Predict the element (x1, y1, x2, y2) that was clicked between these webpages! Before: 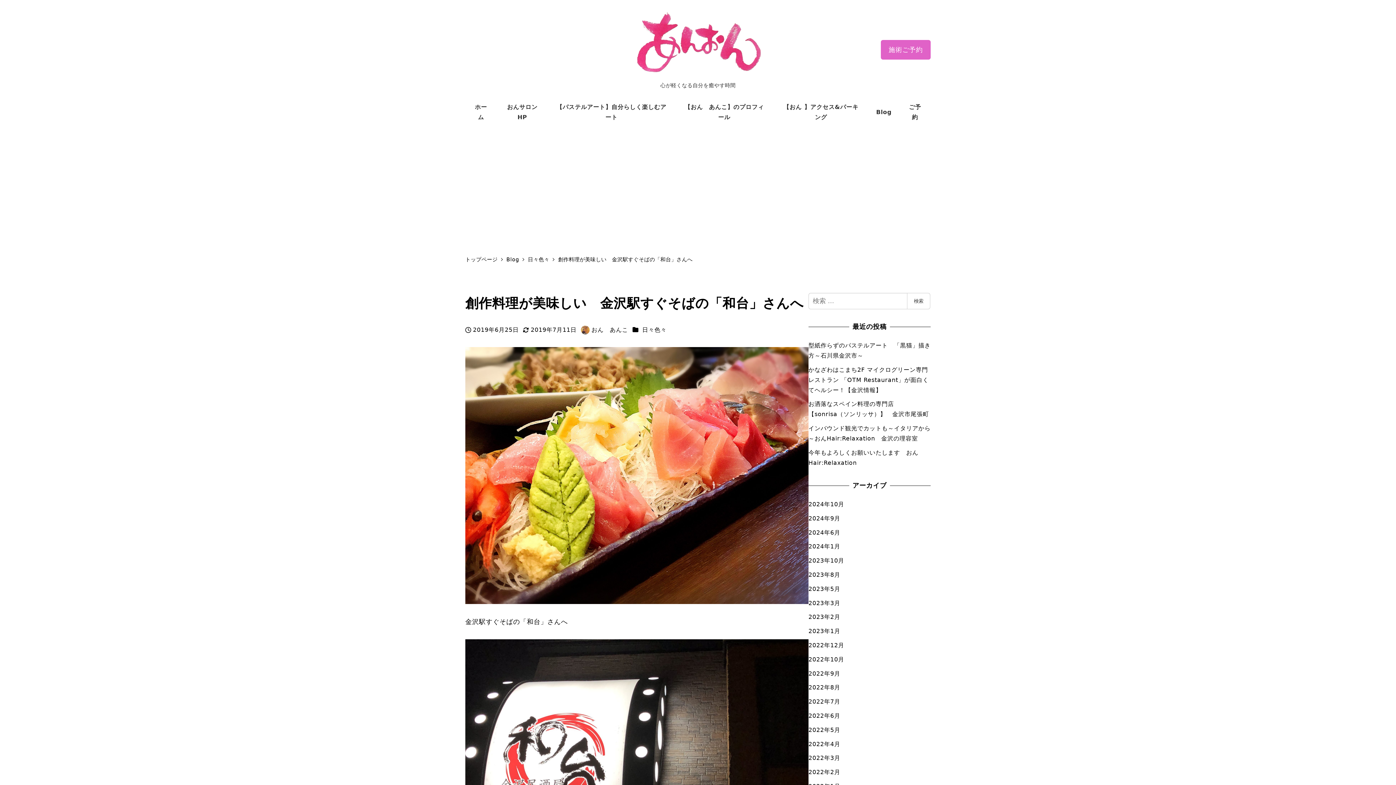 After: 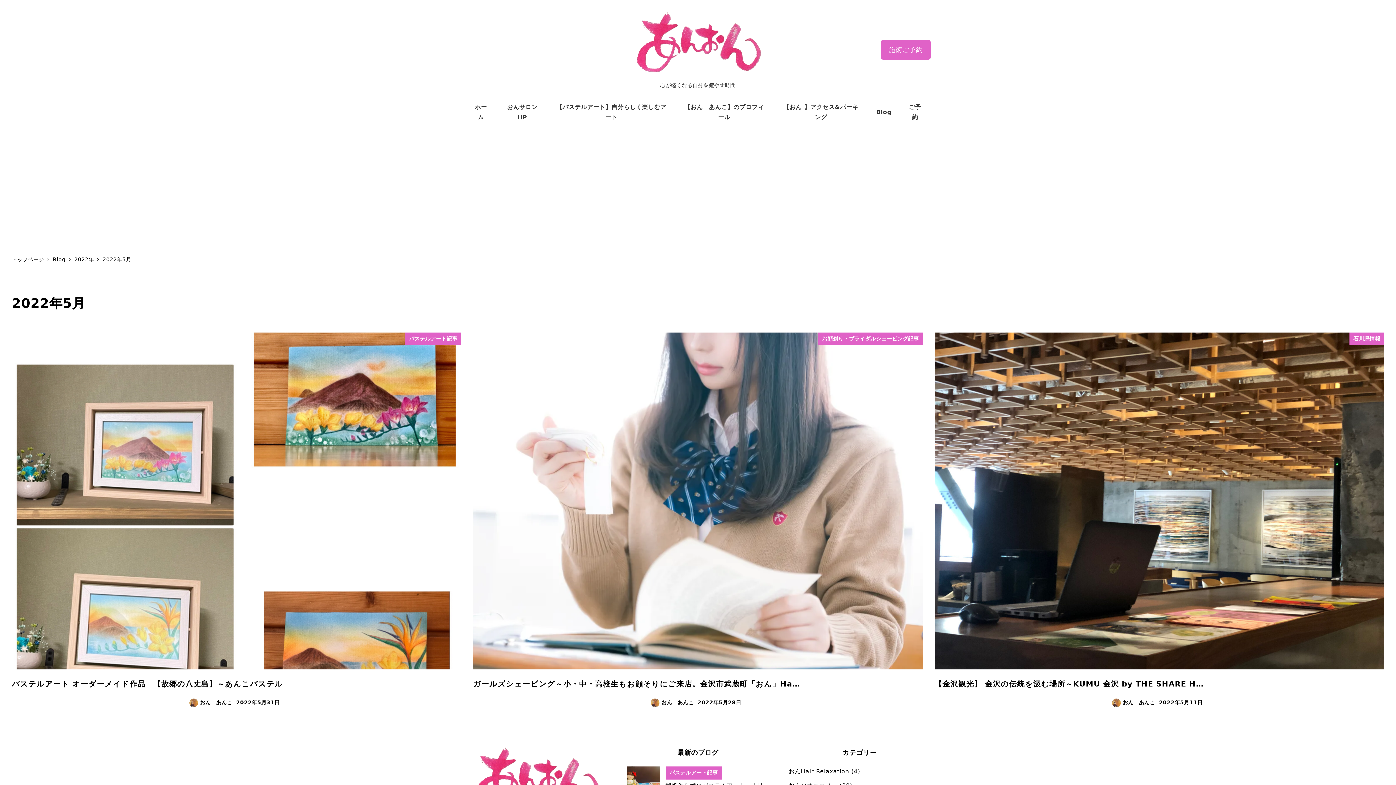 Action: bbox: (808, 726, 840, 733) label: 2022年5月